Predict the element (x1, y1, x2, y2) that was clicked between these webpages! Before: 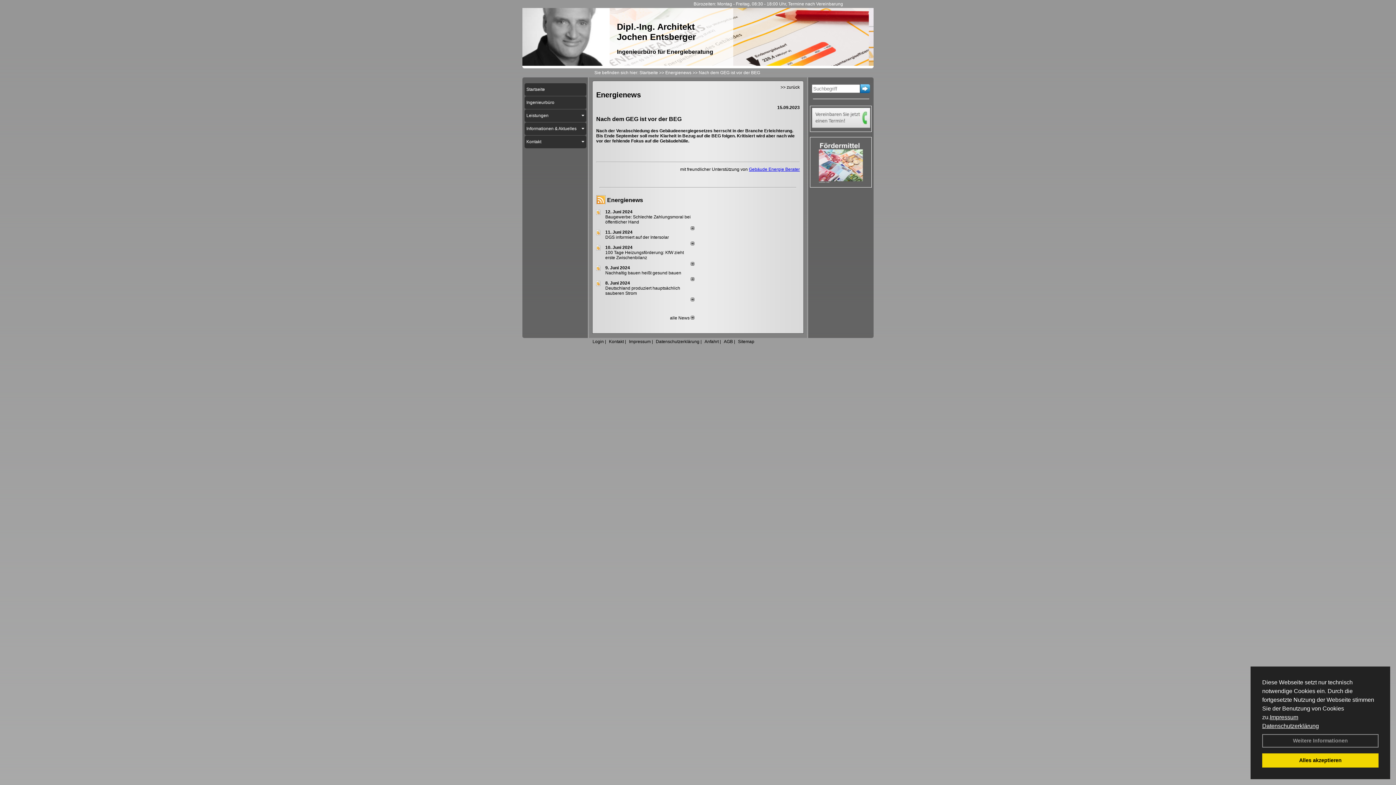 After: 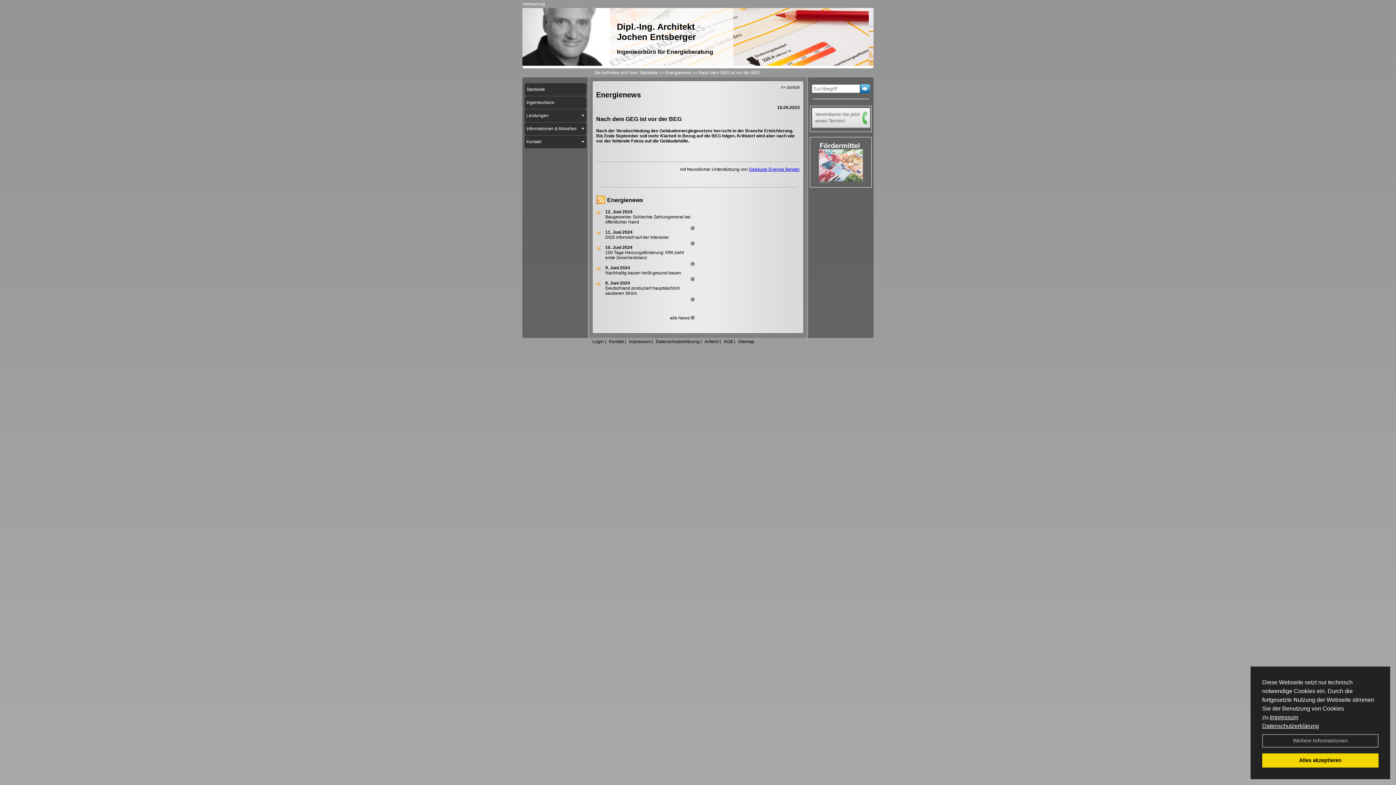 Action: label: 12. Juni 2024 bbox: (605, 209, 632, 214)